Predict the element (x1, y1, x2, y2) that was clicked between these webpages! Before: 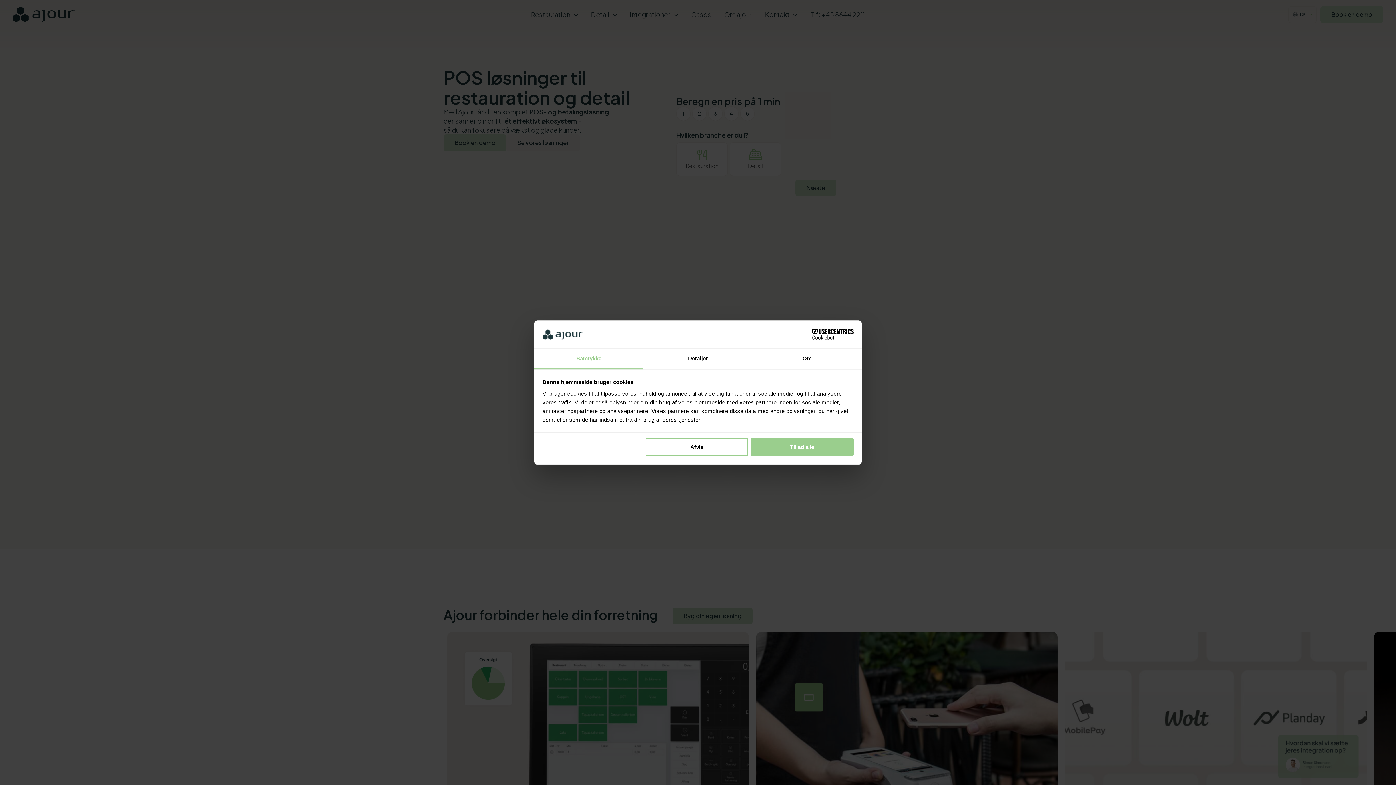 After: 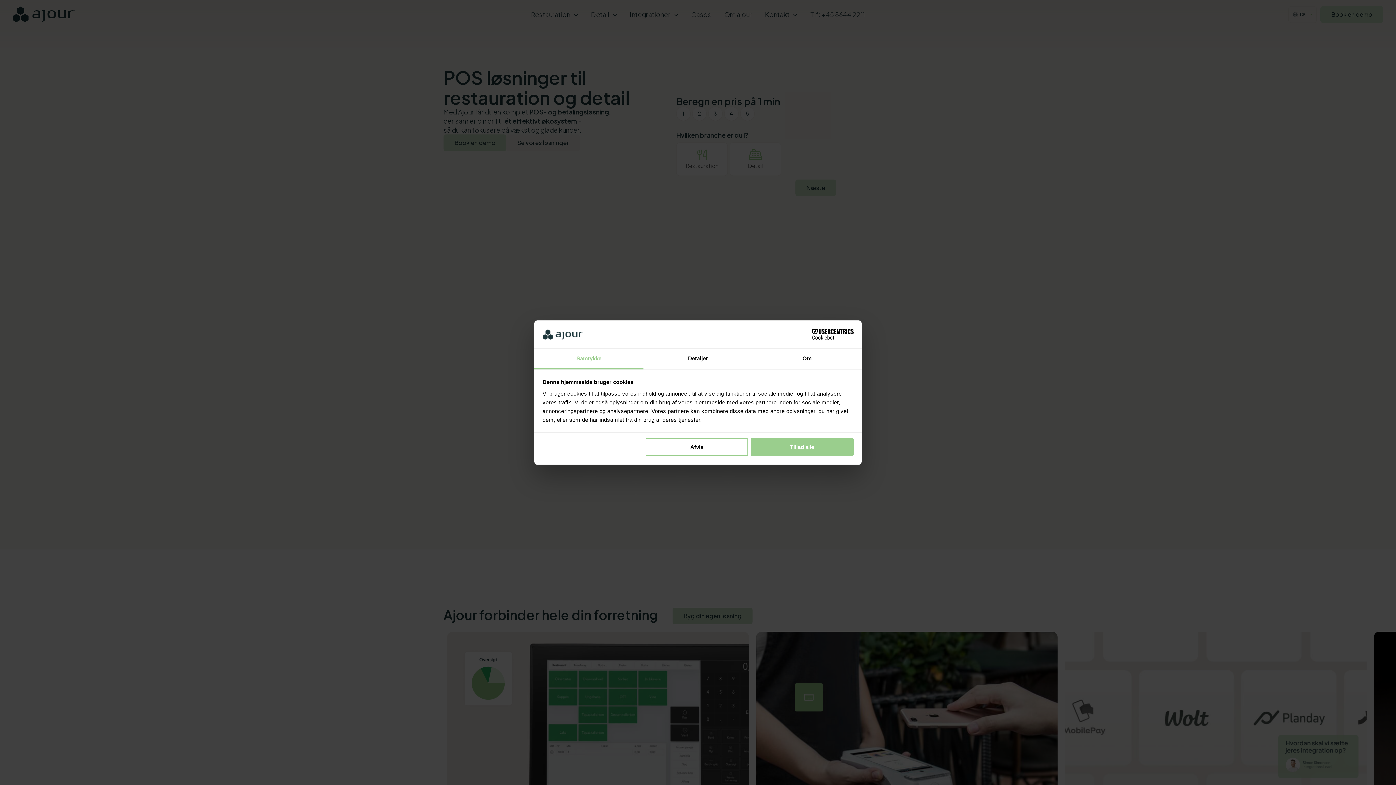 Action: bbox: (790, 329, 853, 340) label: Cookiebot - opens in a new window